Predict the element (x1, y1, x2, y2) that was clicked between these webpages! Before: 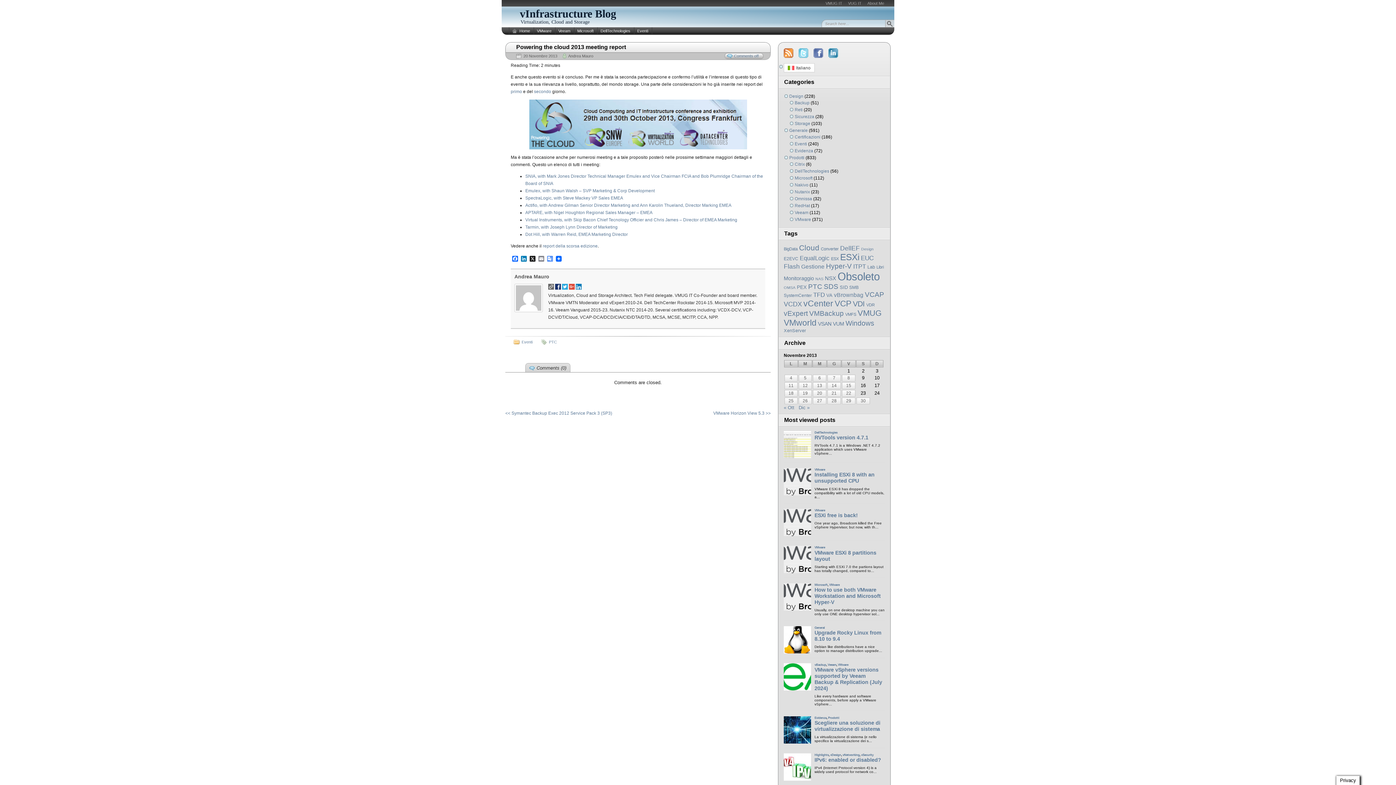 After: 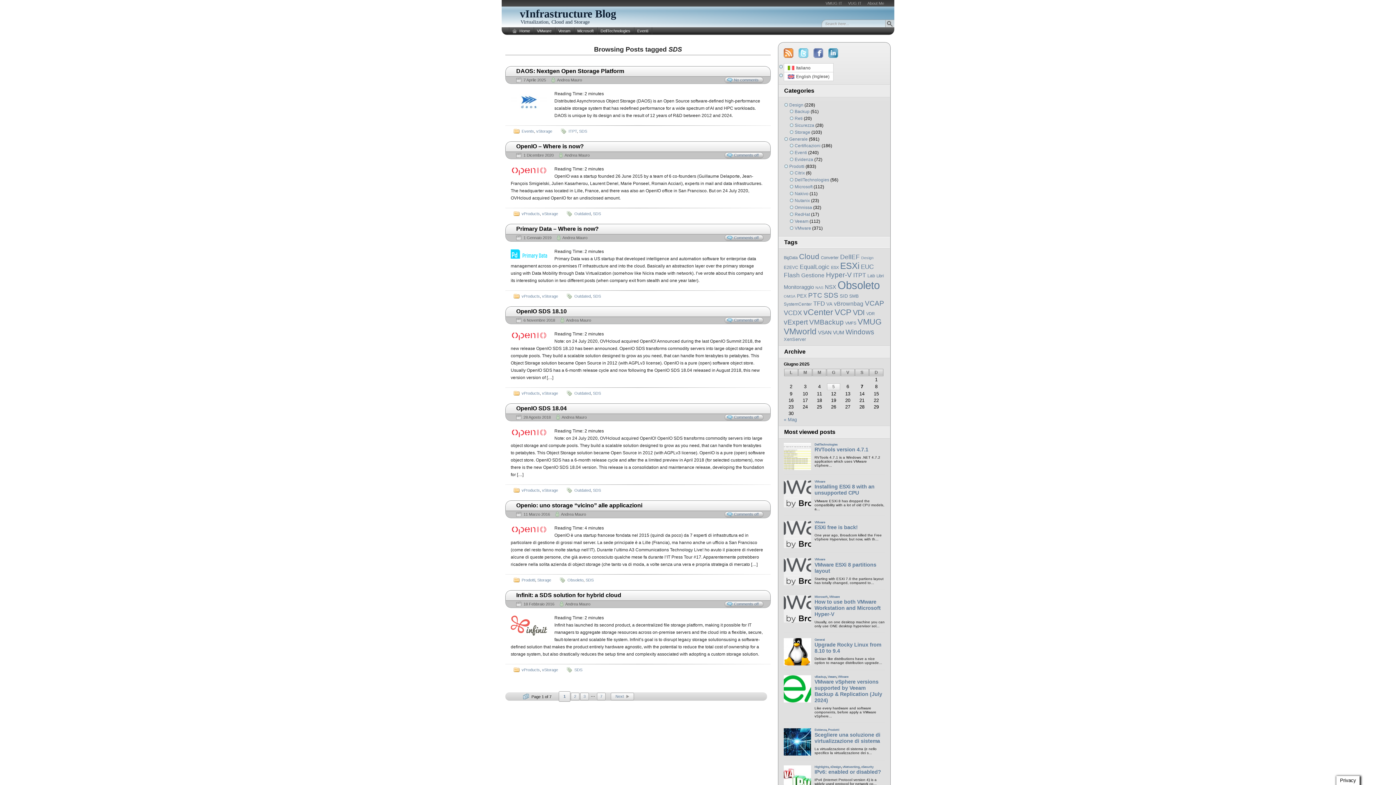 Action: bbox: (824, 282, 838, 290) label: SDS (32 elementi)